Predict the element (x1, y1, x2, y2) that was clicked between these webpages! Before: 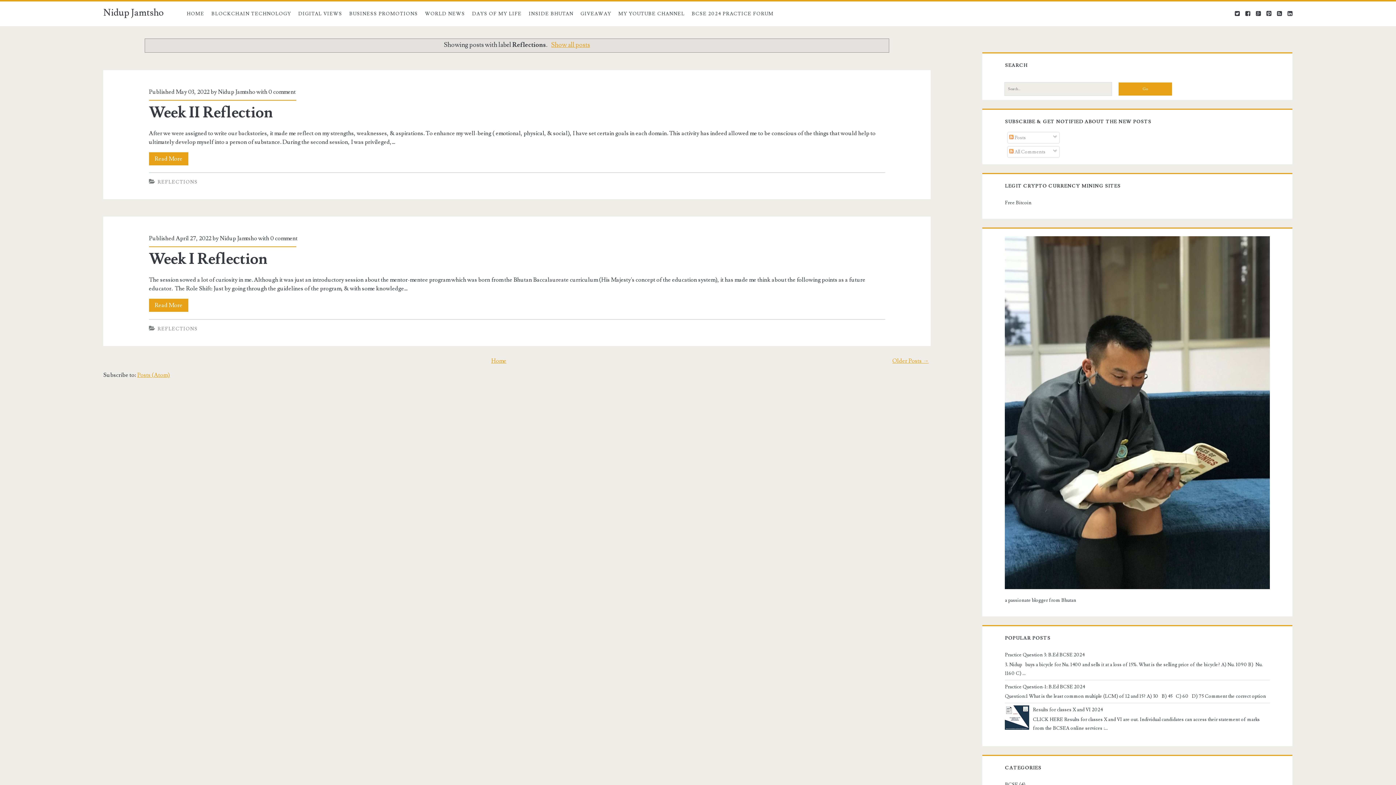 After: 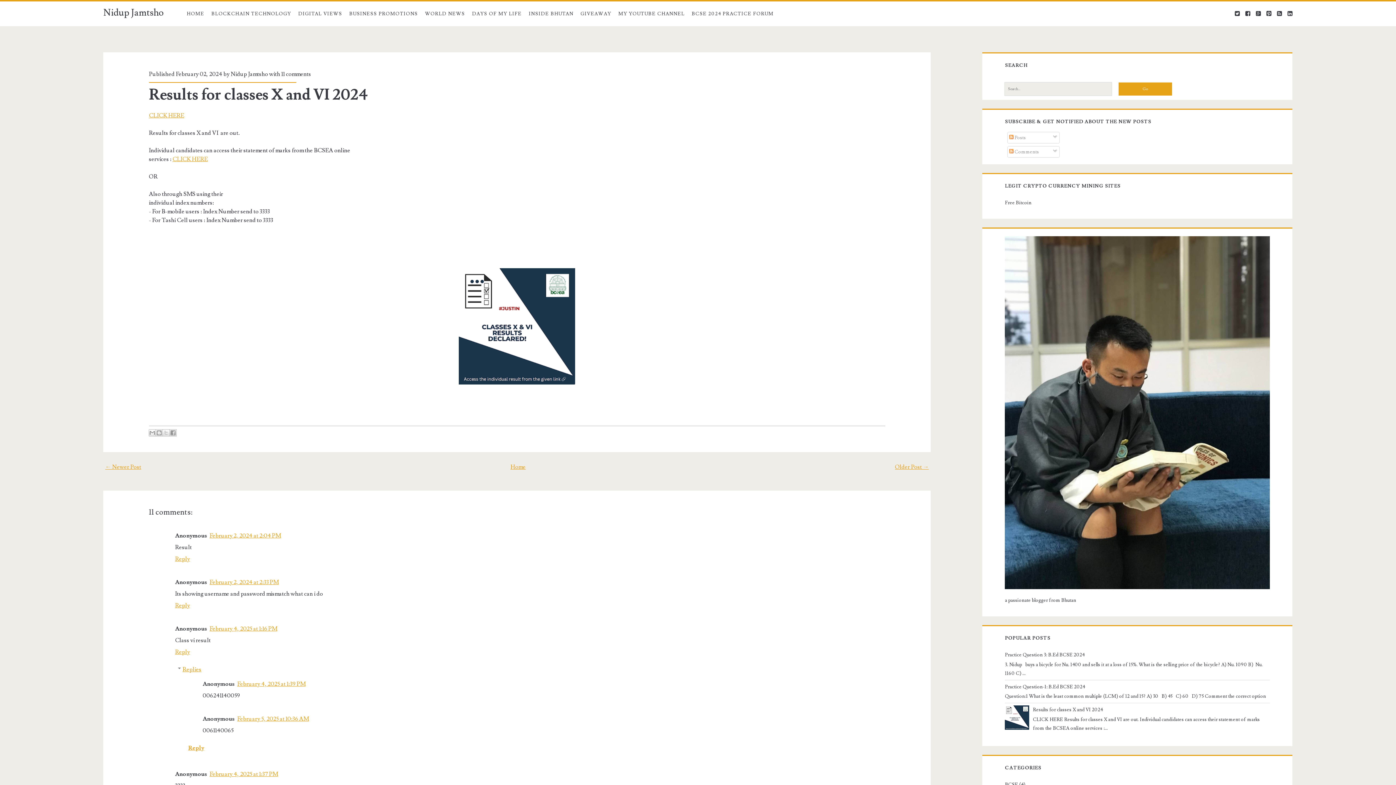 Action: bbox: (1033, 707, 1103, 713) label: Results for classes X and VI 2024